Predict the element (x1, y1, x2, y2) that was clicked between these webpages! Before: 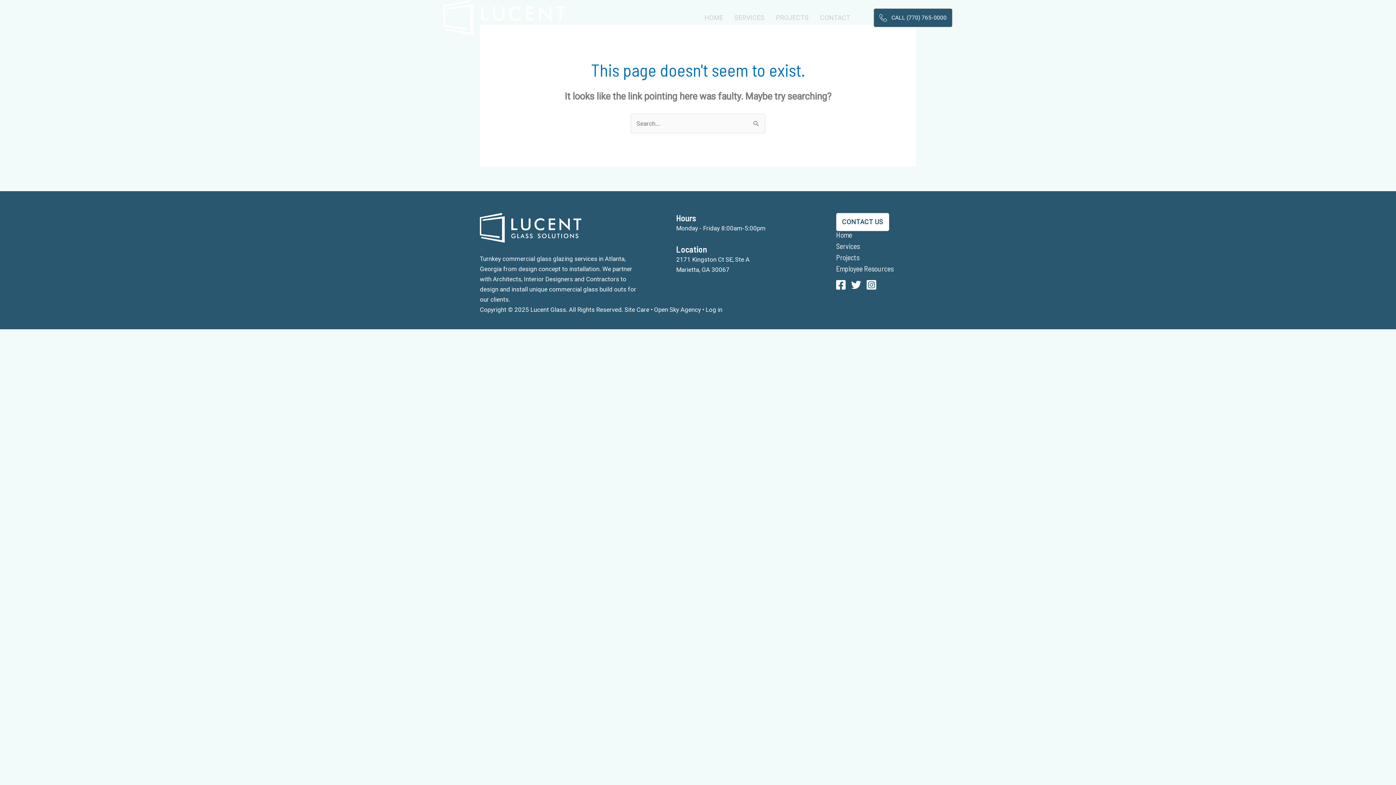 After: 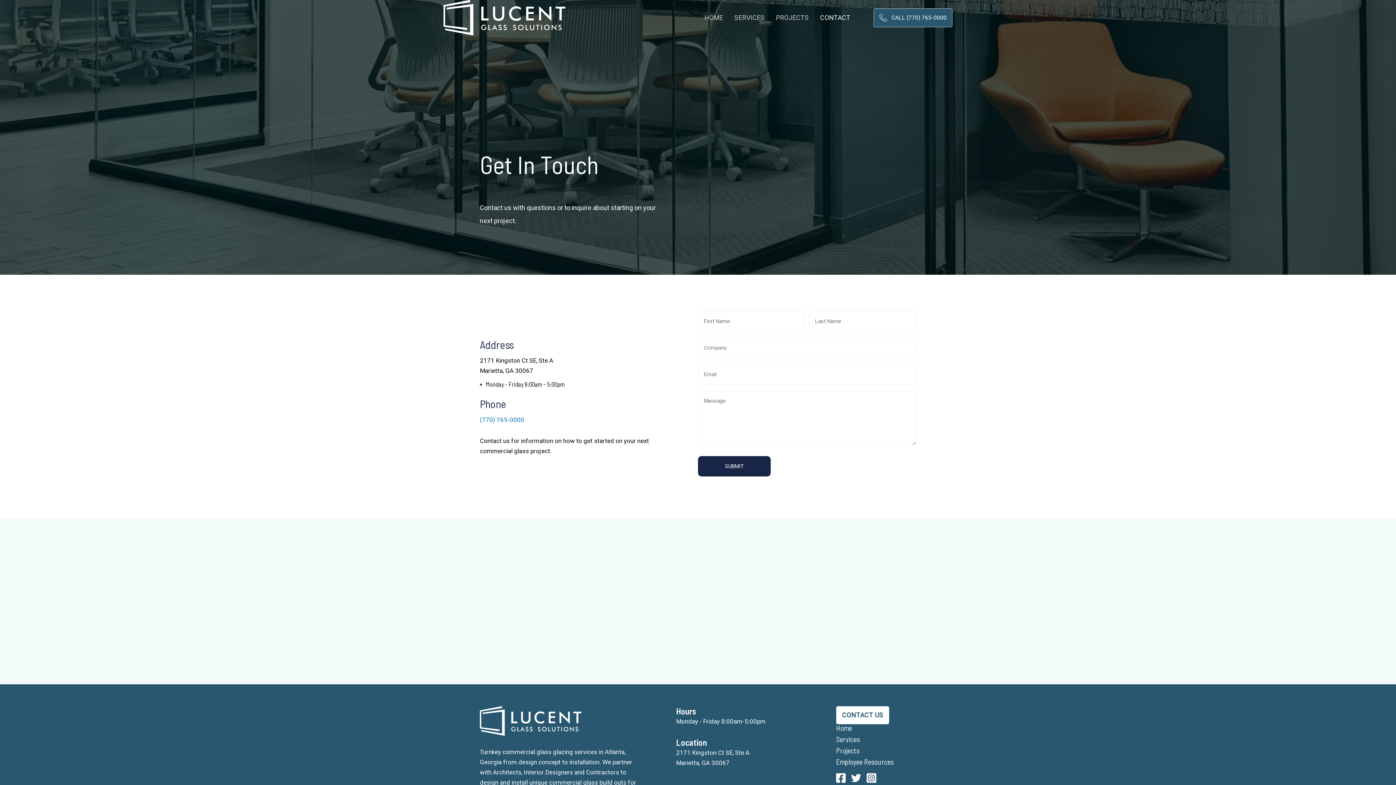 Action: bbox: (814, 11, 856, 24) label: CONTACT